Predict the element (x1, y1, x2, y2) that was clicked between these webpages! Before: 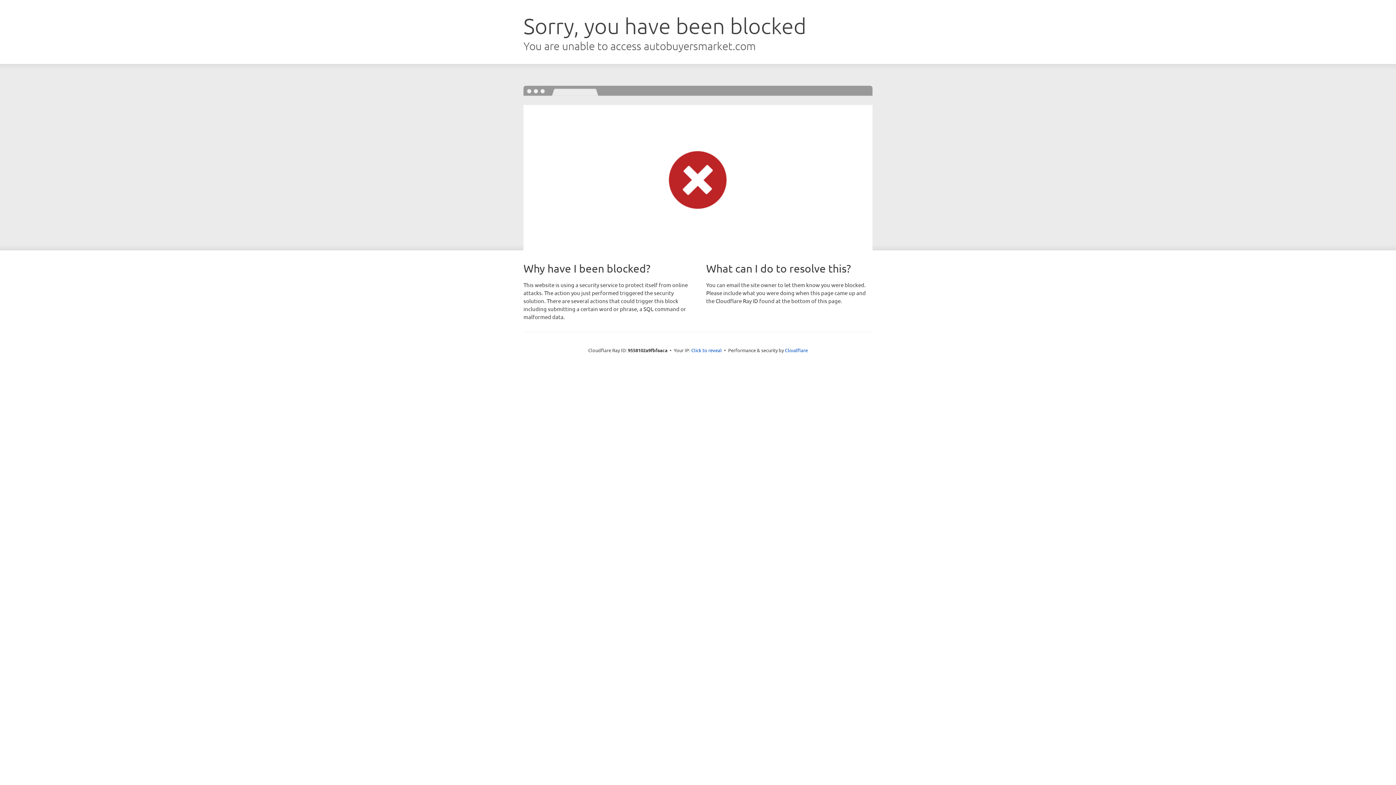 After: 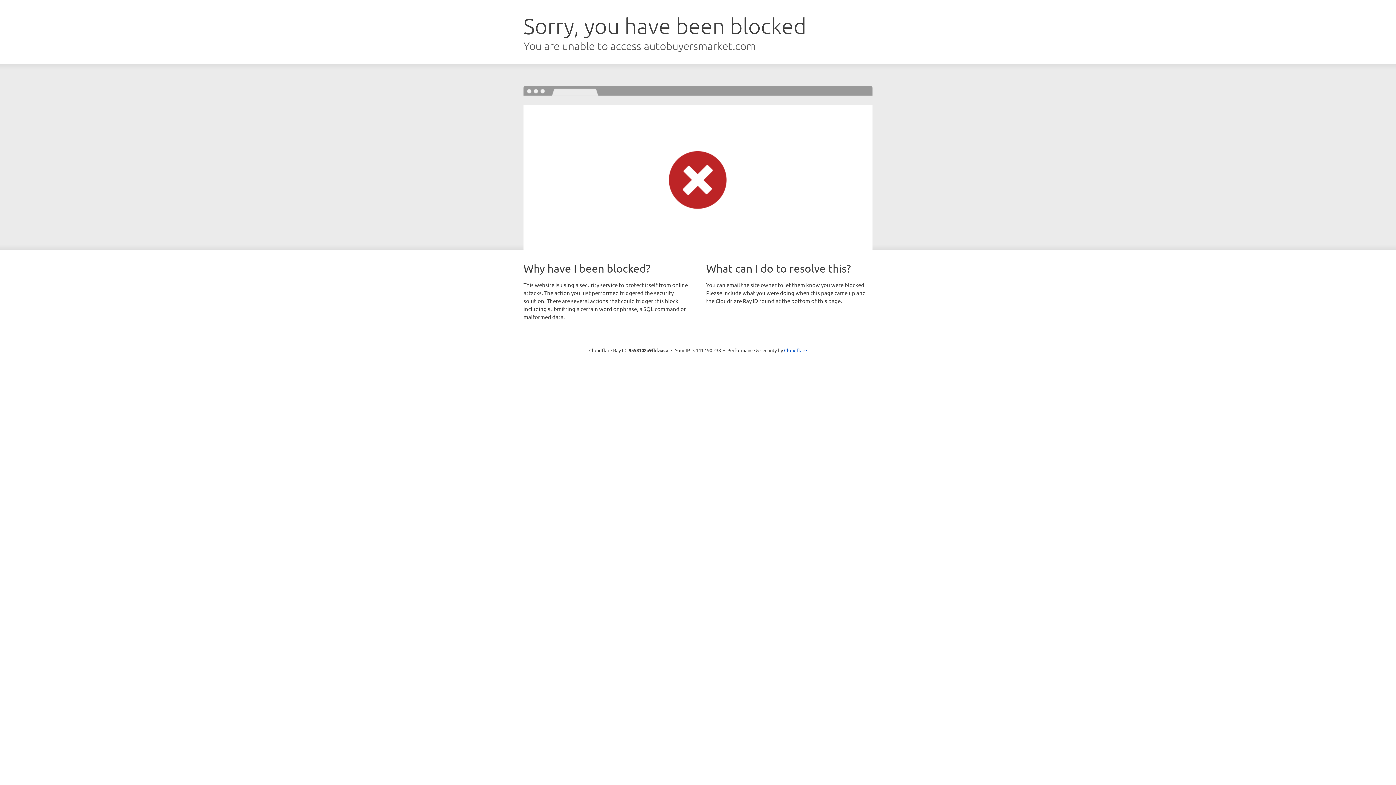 Action: bbox: (691, 346, 722, 353) label: Click to reveal